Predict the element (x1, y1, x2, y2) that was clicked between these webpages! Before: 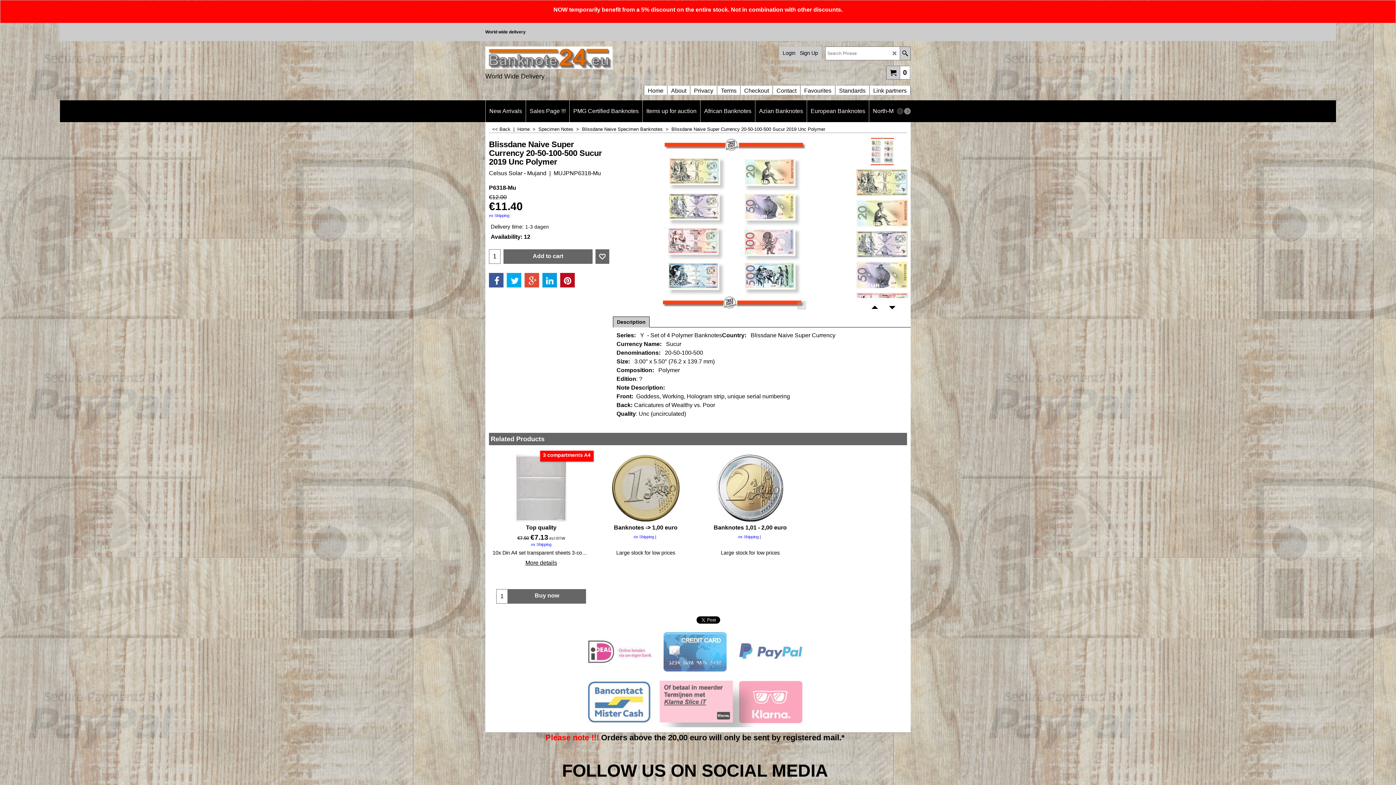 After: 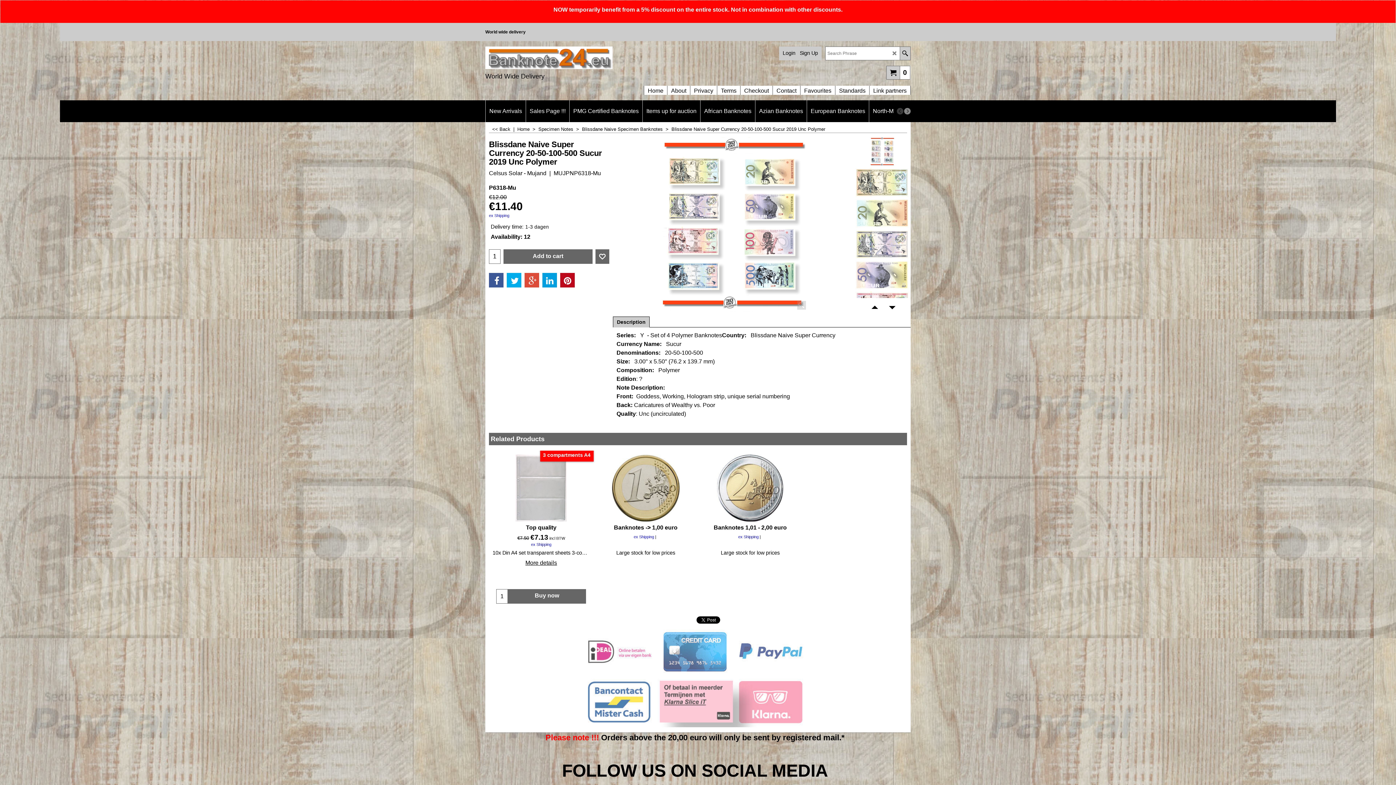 Action: bbox: (524, 273, 539, 287)